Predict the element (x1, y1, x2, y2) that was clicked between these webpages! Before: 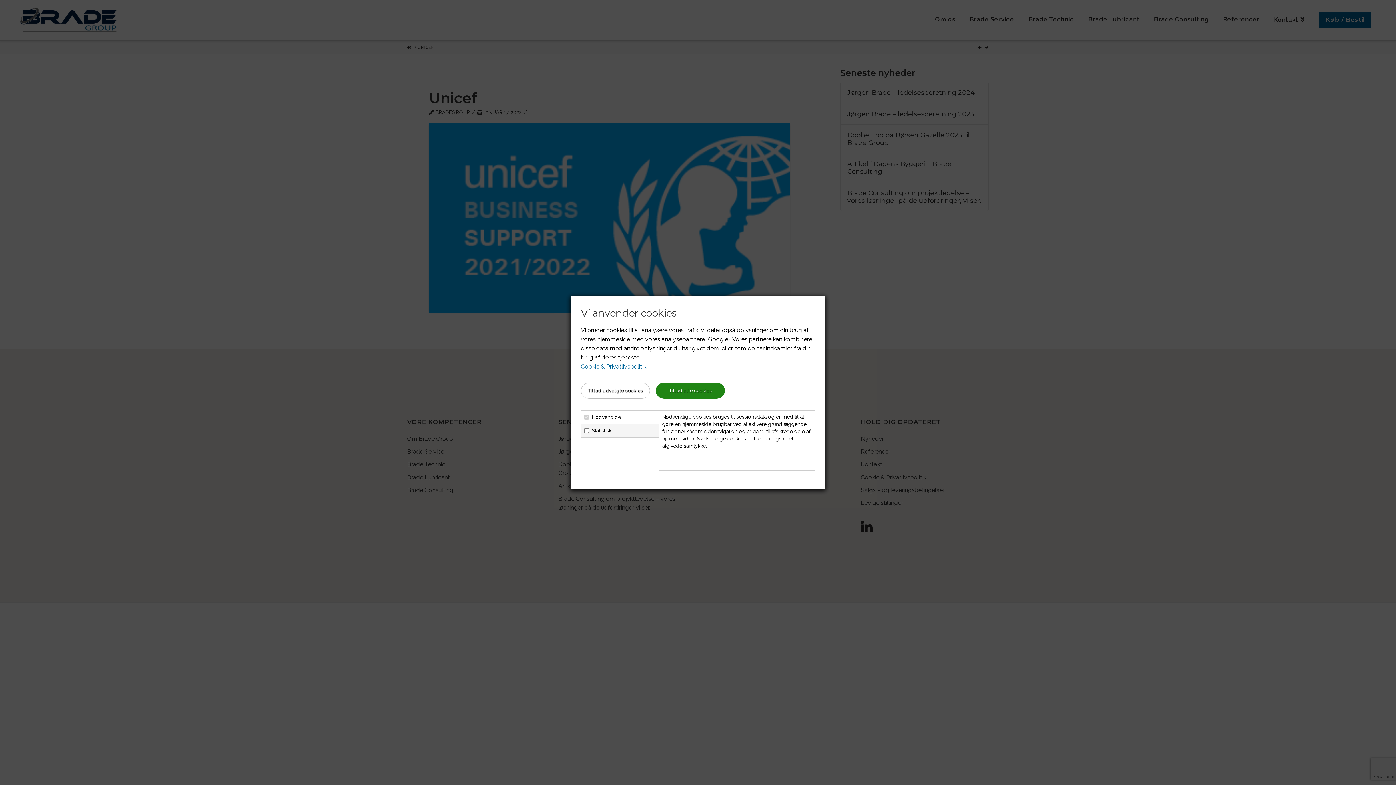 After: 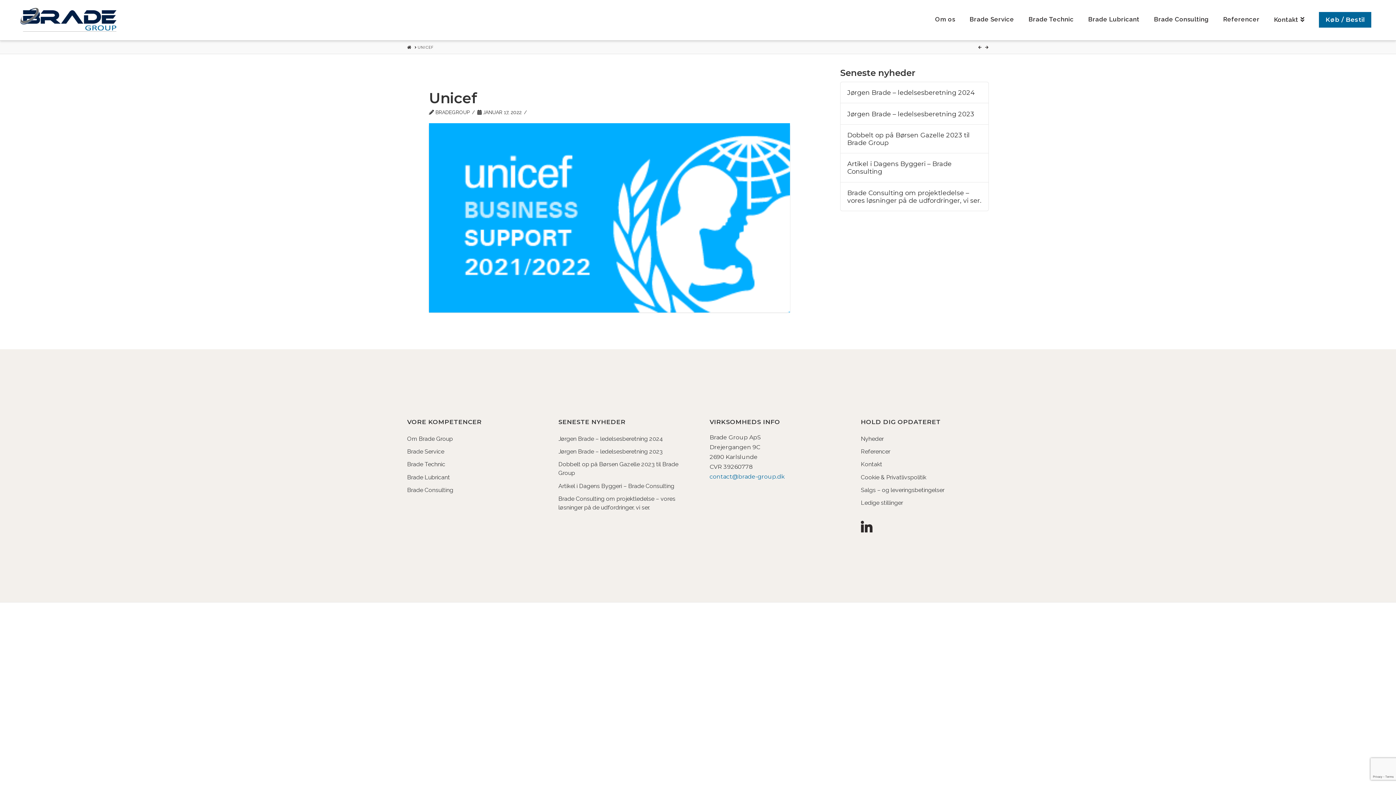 Action: bbox: (656, 382, 725, 398) label: Tillad alle cookies